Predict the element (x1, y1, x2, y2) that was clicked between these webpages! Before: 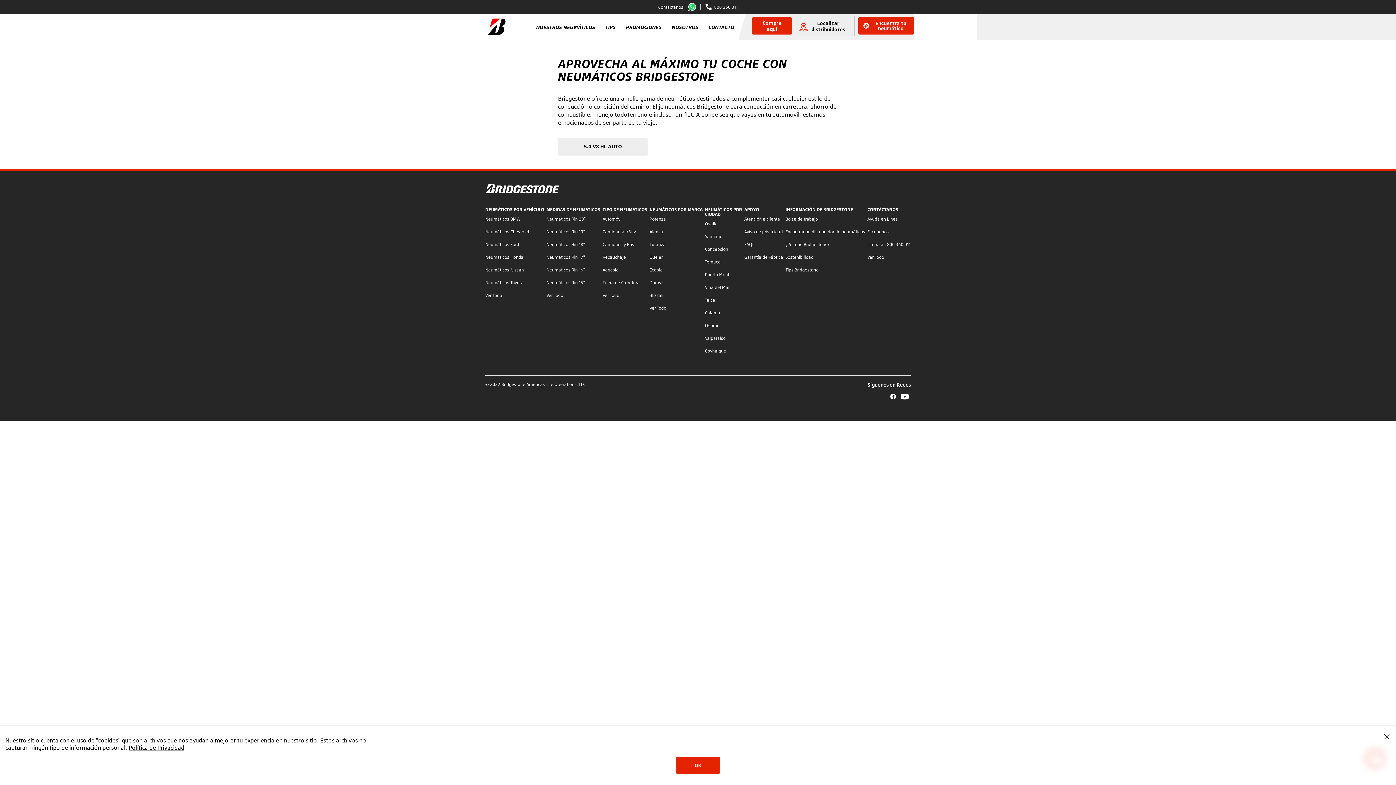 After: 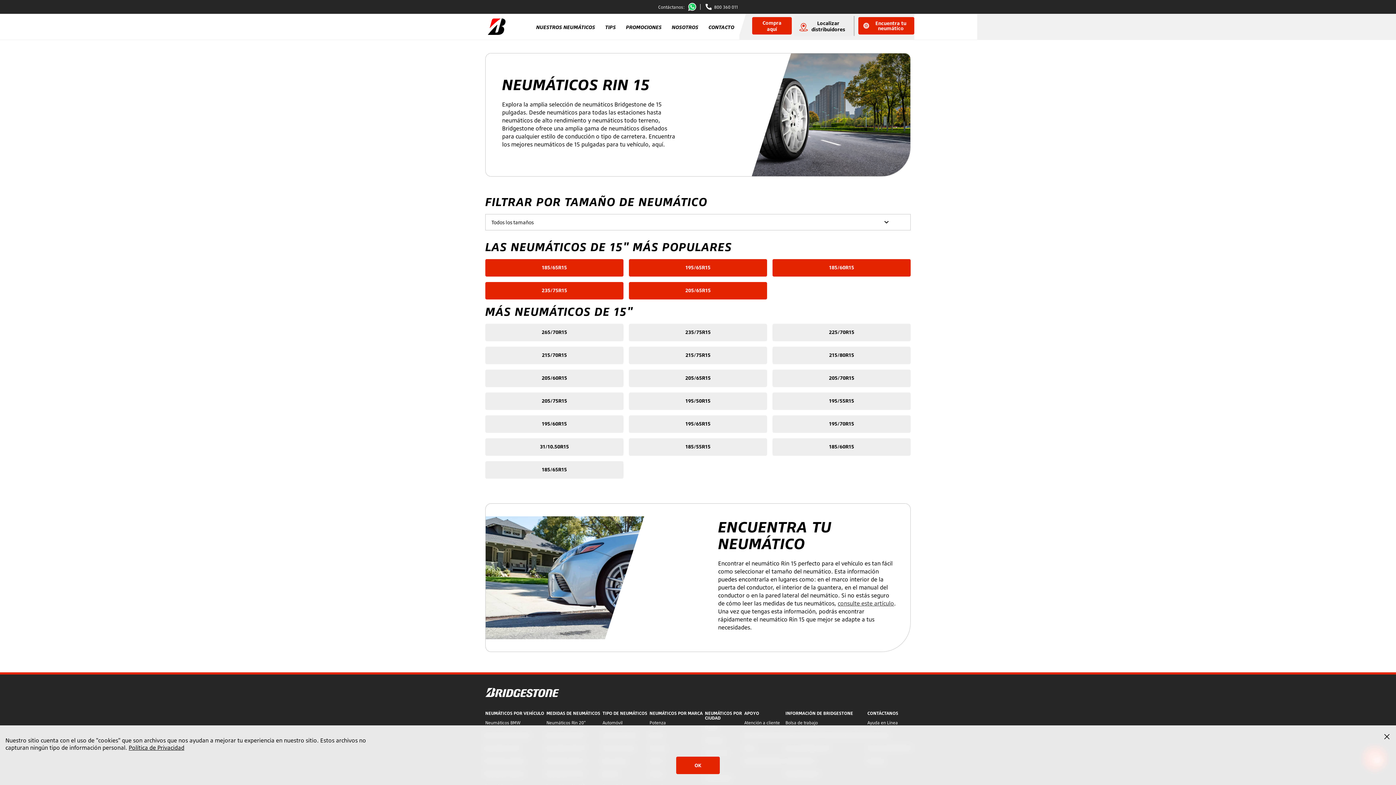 Action: bbox: (546, 280, 585, 285) label: Neumáticos Rin 15"